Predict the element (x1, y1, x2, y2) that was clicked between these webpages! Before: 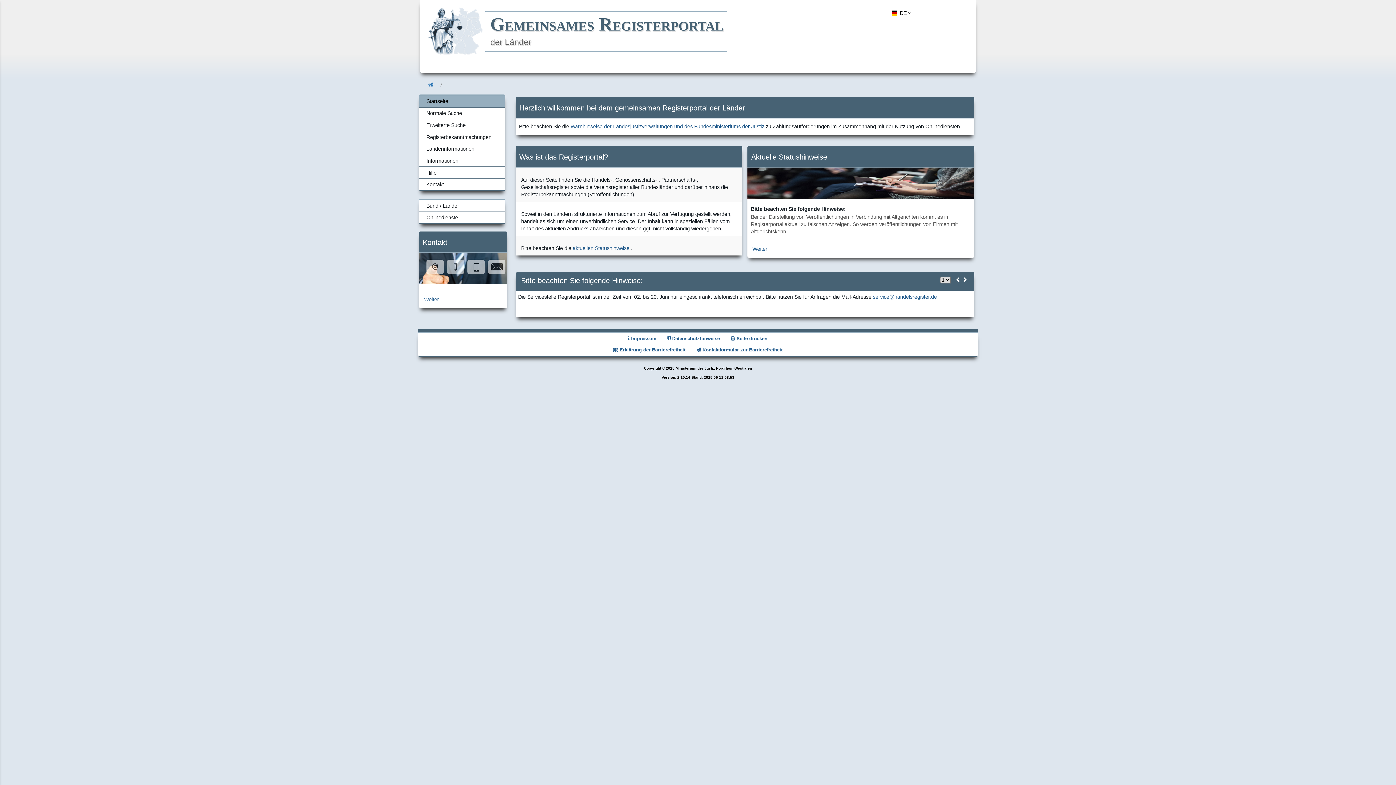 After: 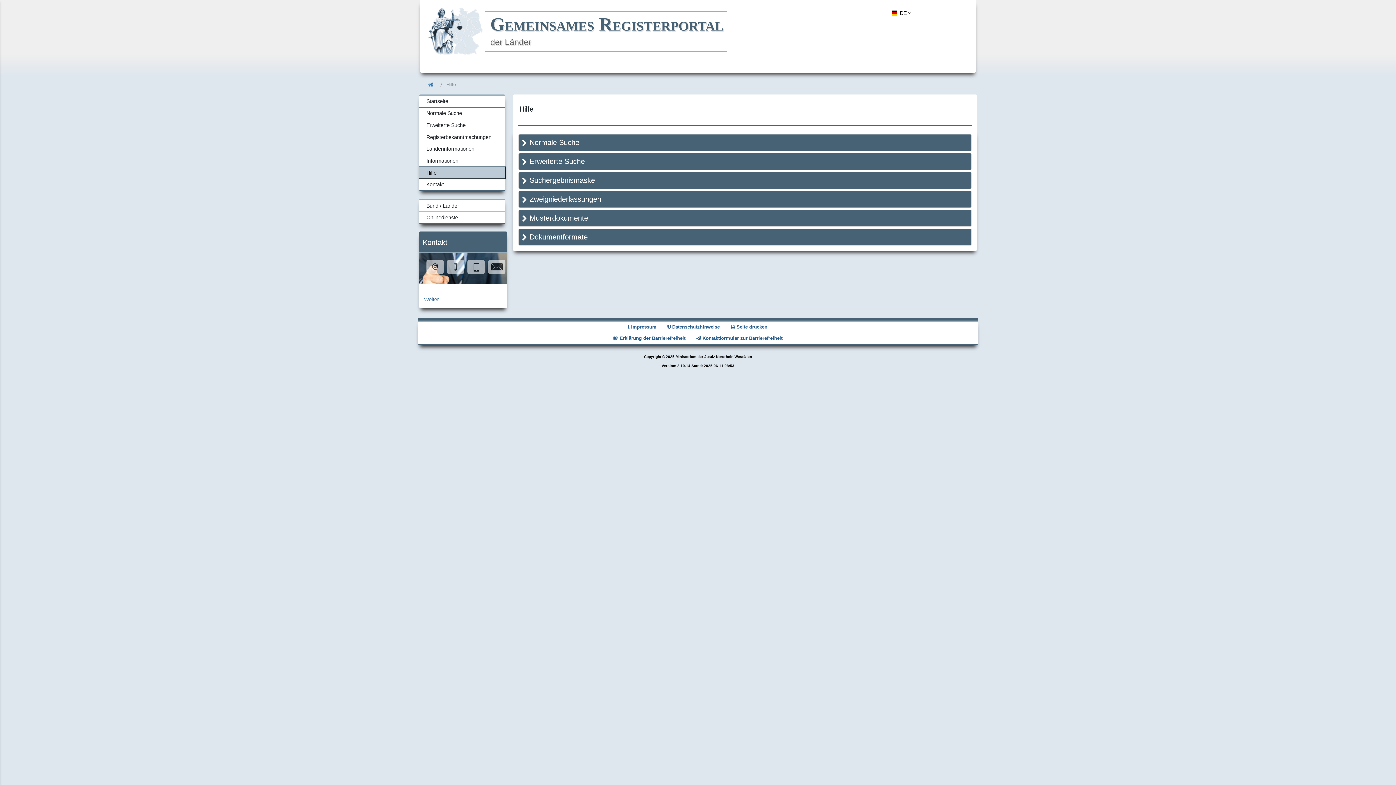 Action: label: Hilfe bbox: (419, 166, 505, 178)